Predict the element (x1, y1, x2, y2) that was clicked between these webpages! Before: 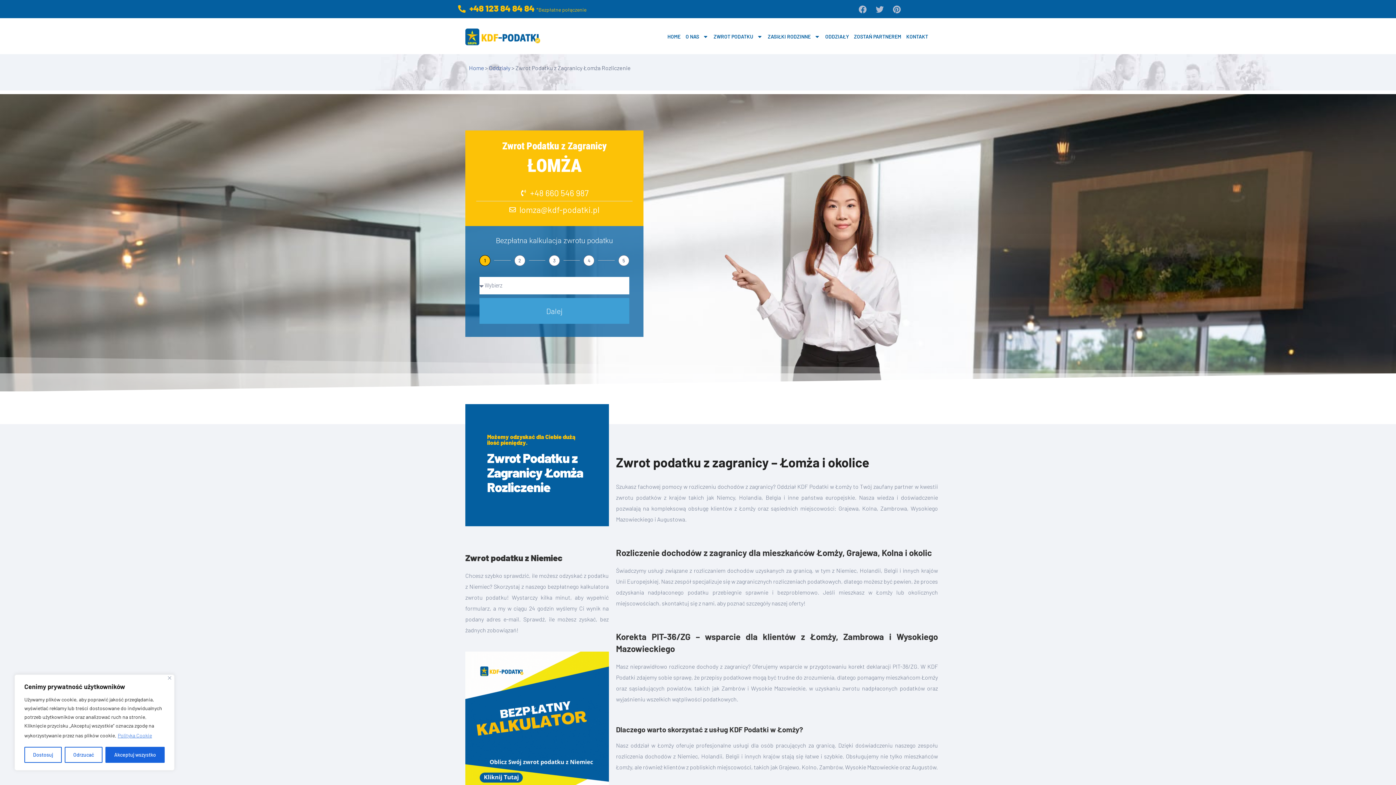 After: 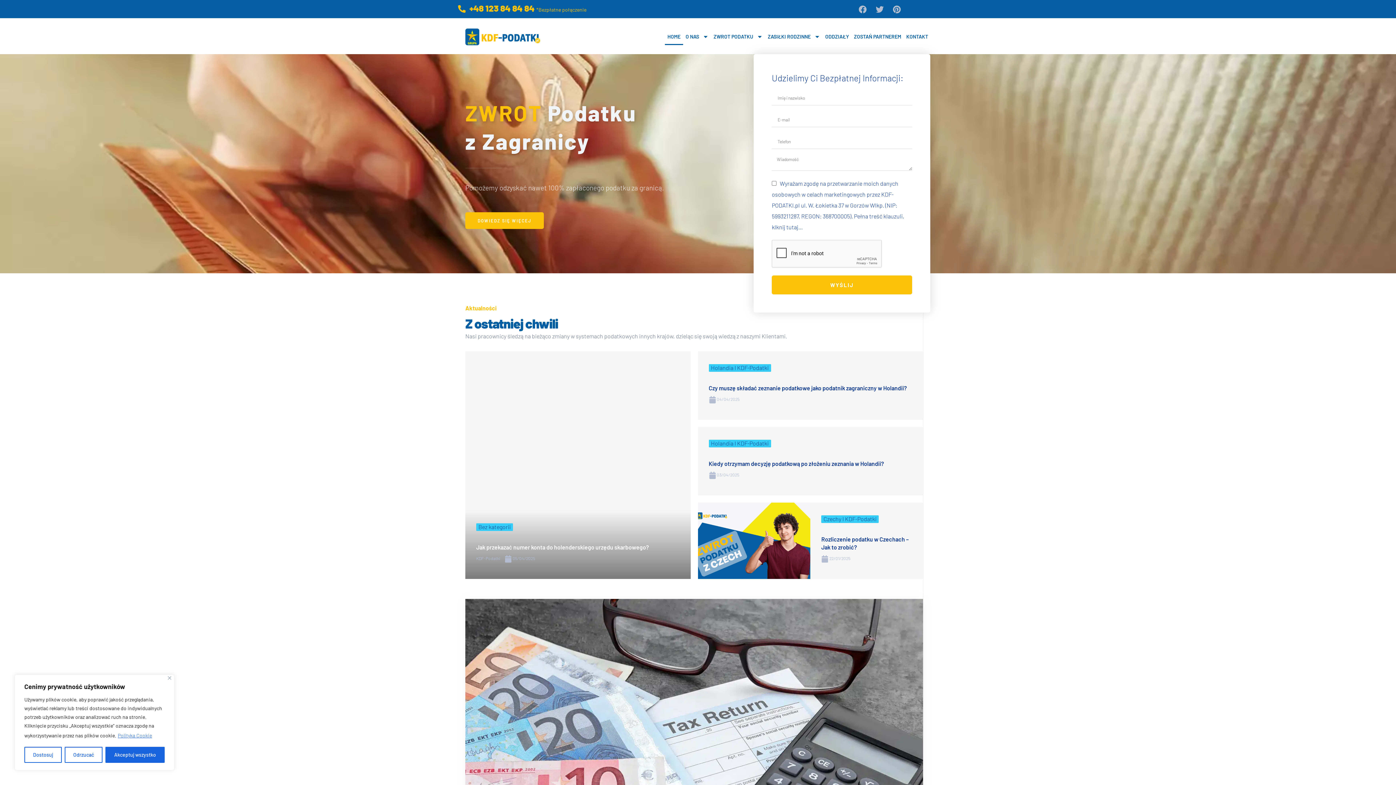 Action: bbox: (665, 28, 683, 45) label: HOME